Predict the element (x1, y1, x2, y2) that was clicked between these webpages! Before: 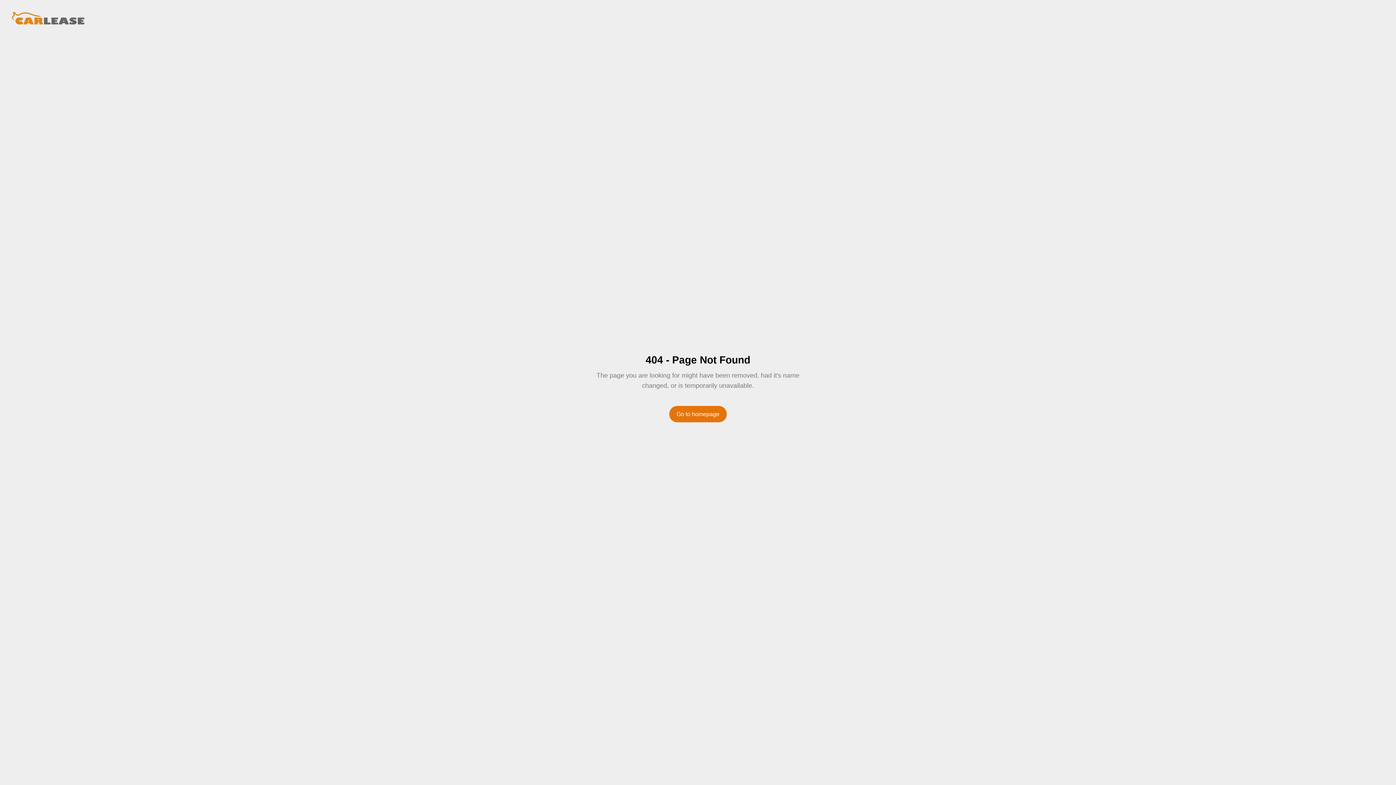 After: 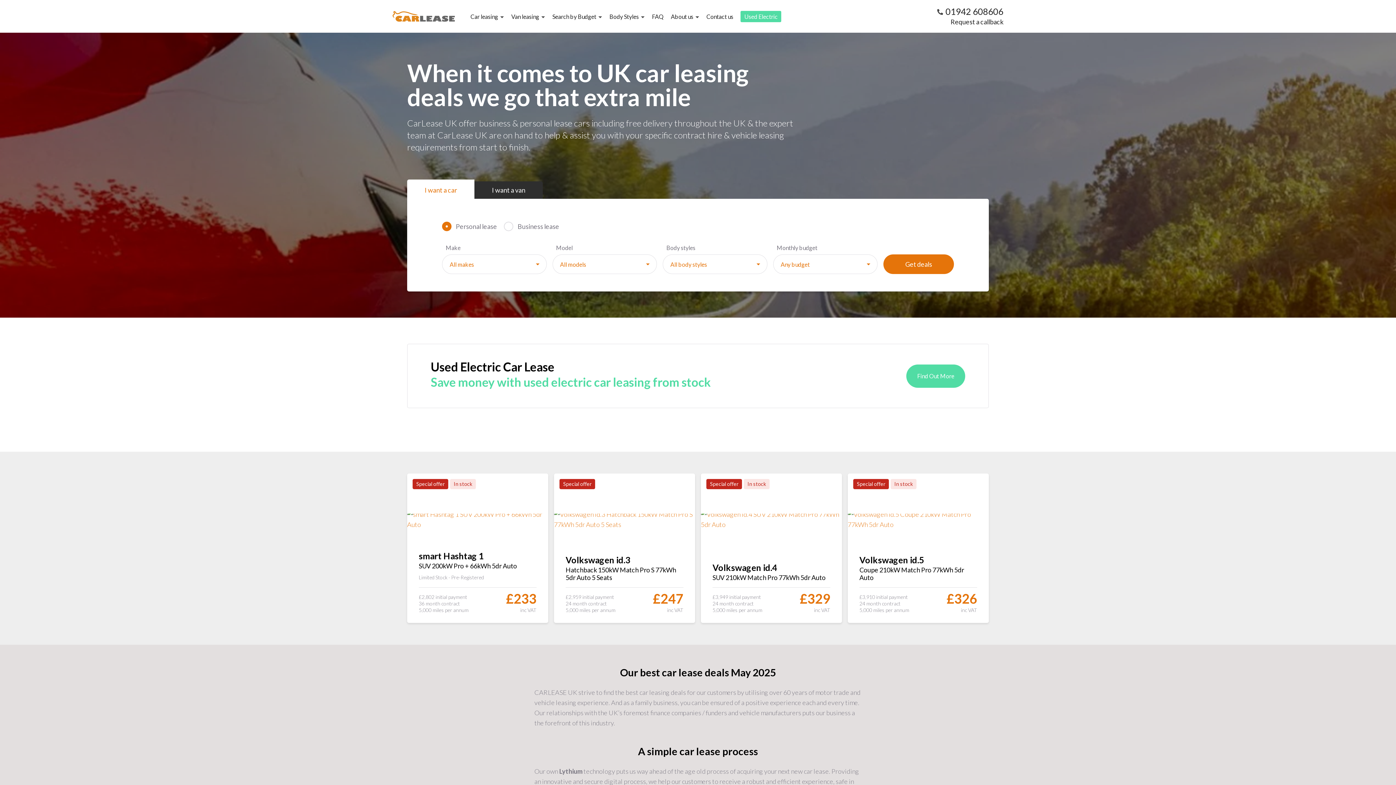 Action: bbox: (669, 406, 726, 422) label: Go to homepage